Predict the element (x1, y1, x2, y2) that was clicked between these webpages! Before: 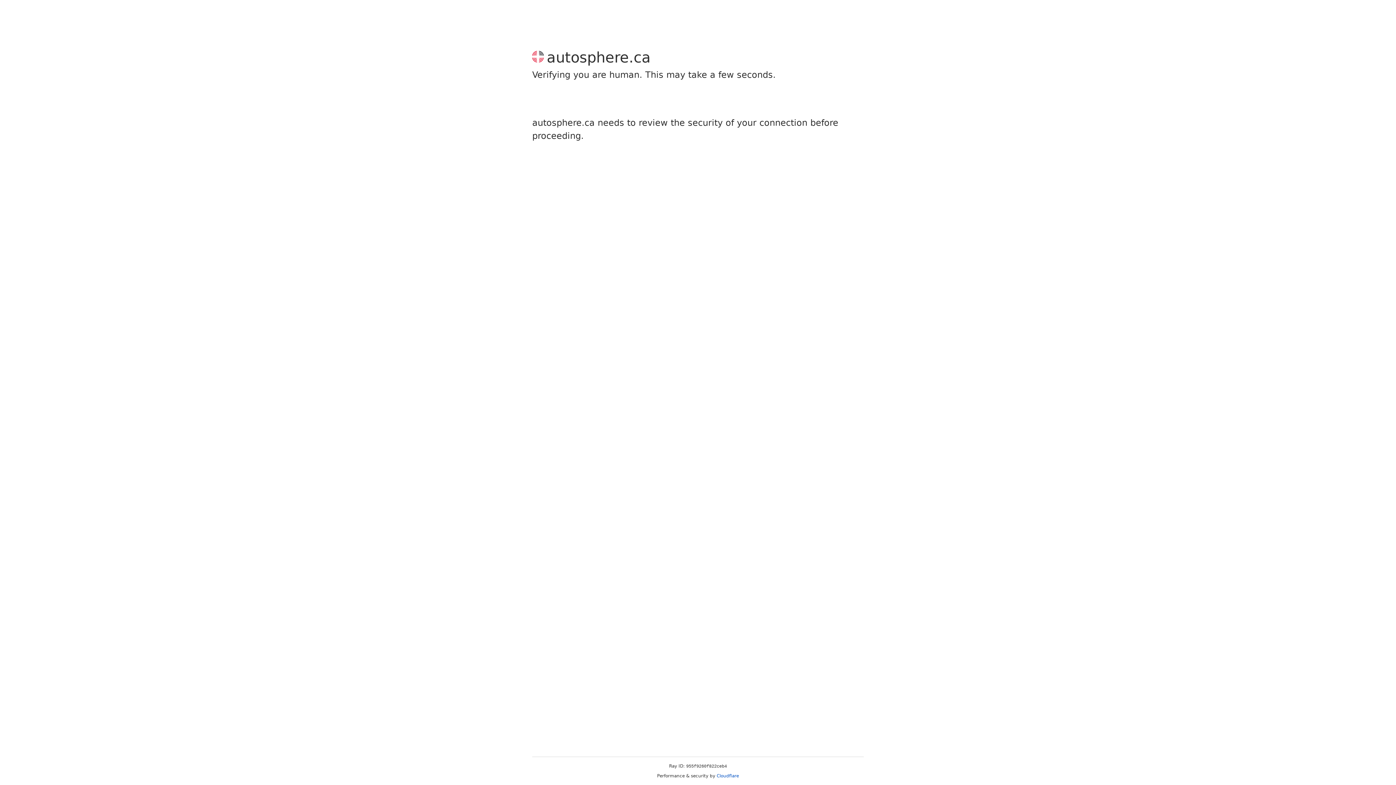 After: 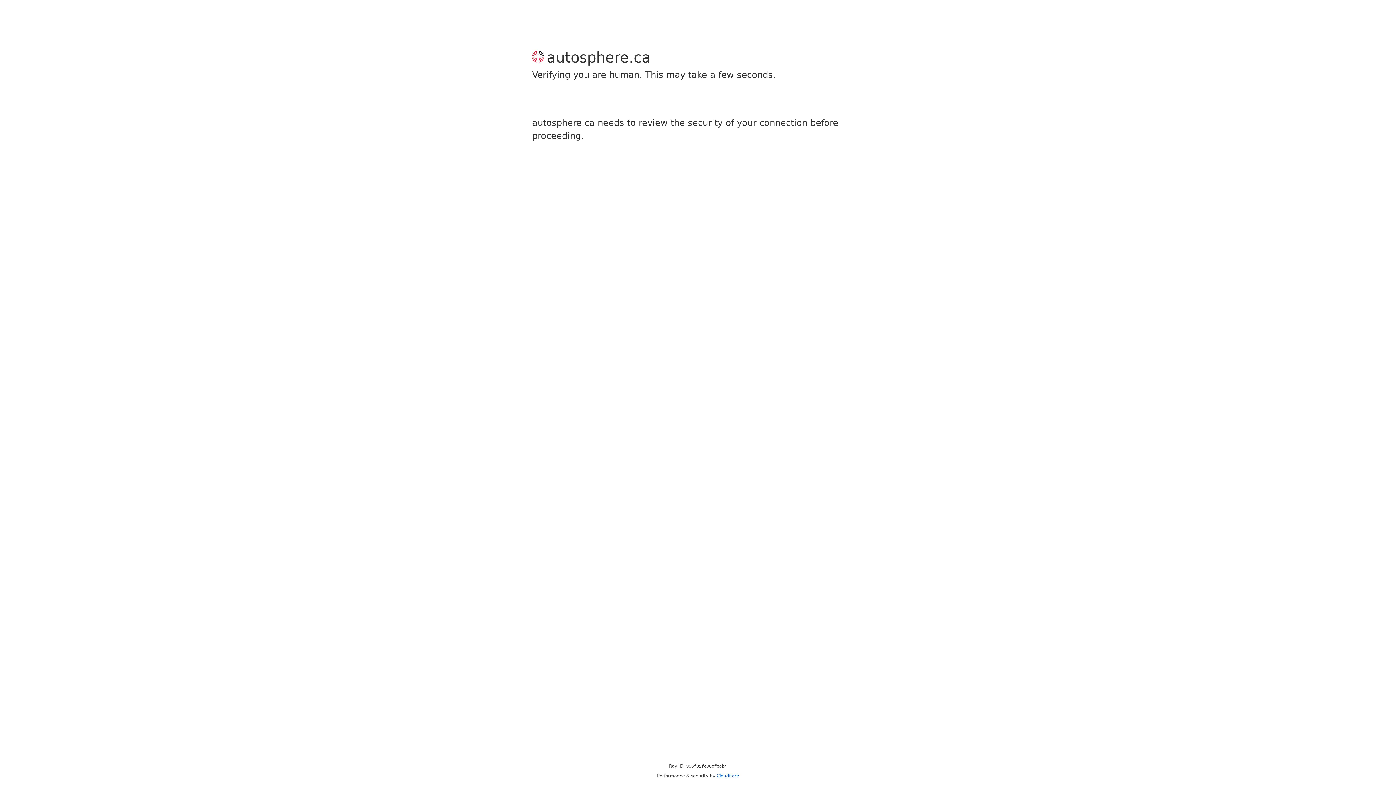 Action: label: Cloudflare bbox: (716, 773, 739, 778)